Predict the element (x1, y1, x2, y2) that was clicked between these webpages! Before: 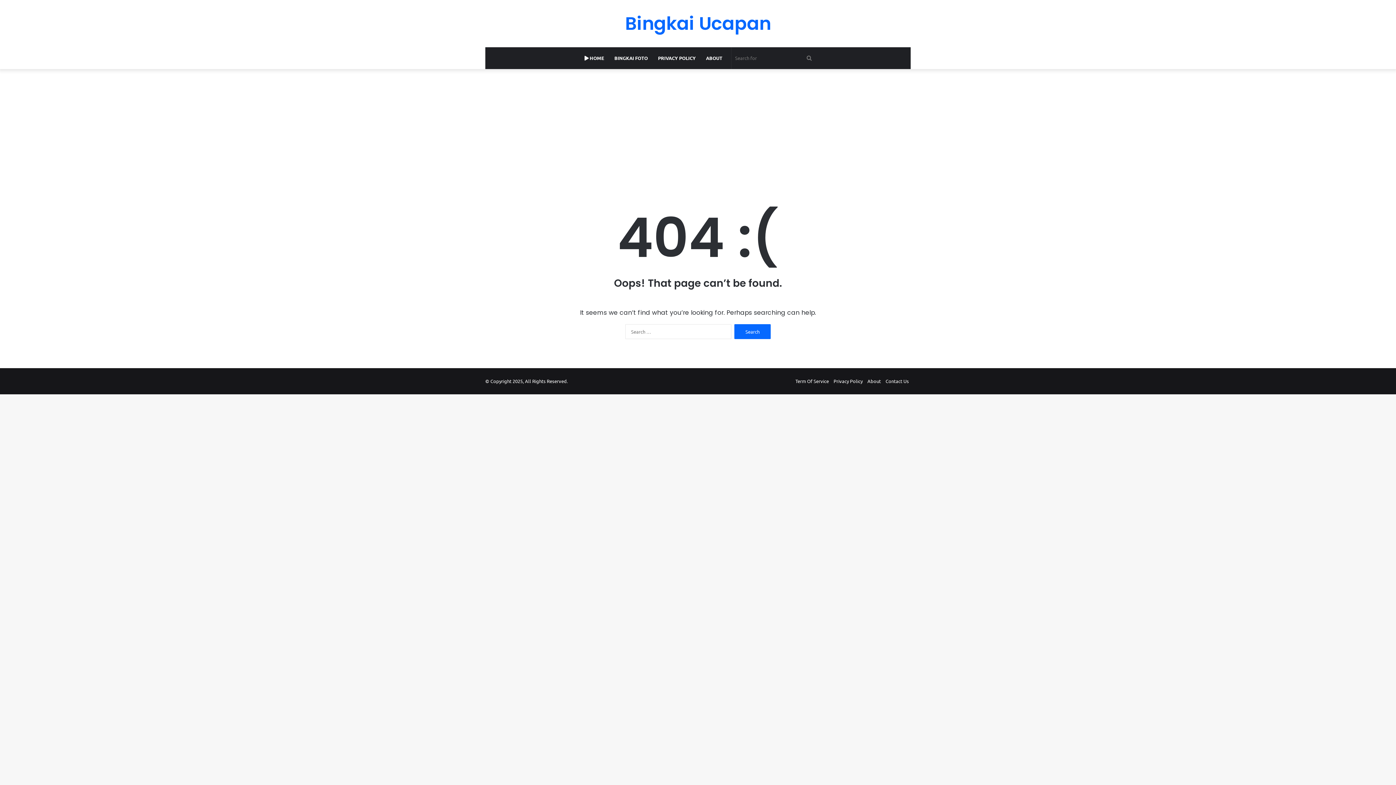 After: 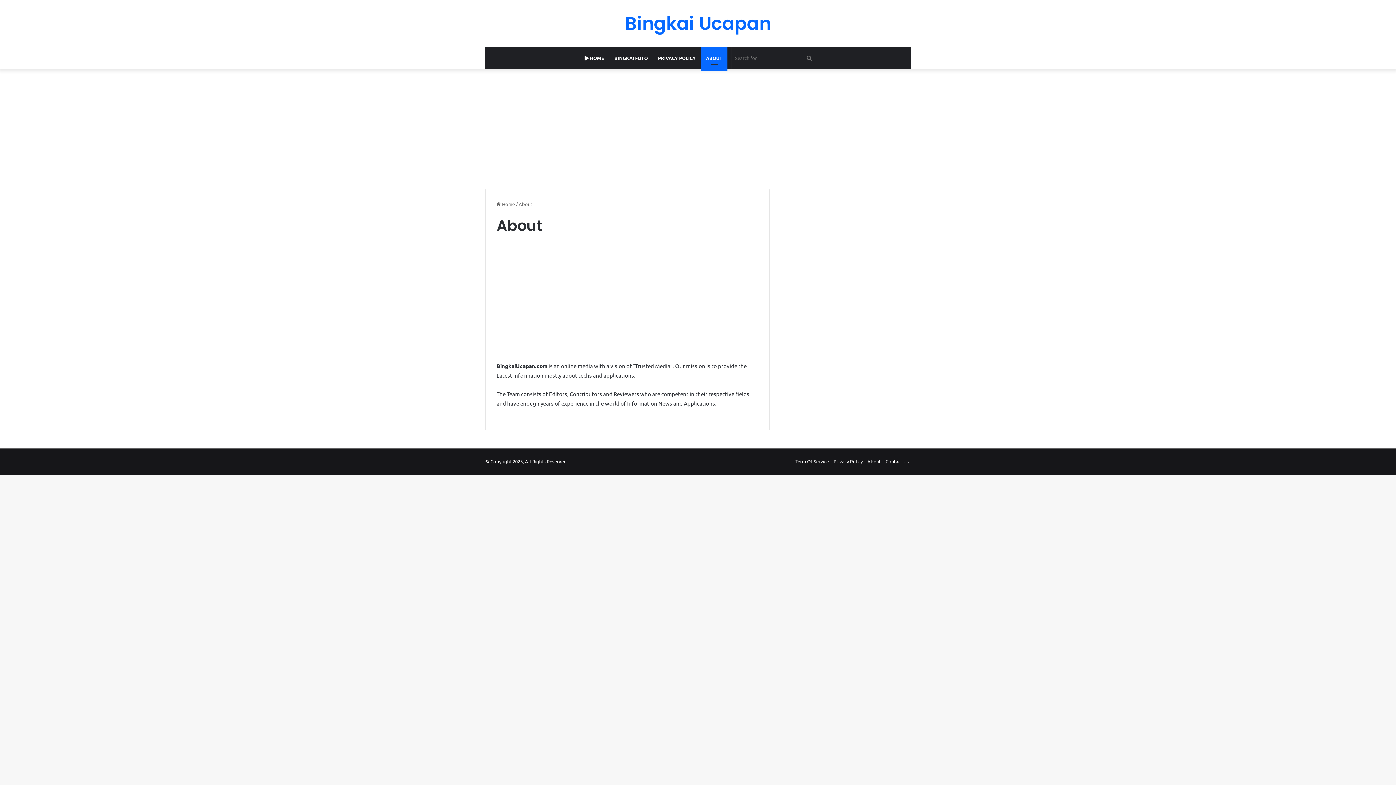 Action: label: About bbox: (867, 378, 881, 384)